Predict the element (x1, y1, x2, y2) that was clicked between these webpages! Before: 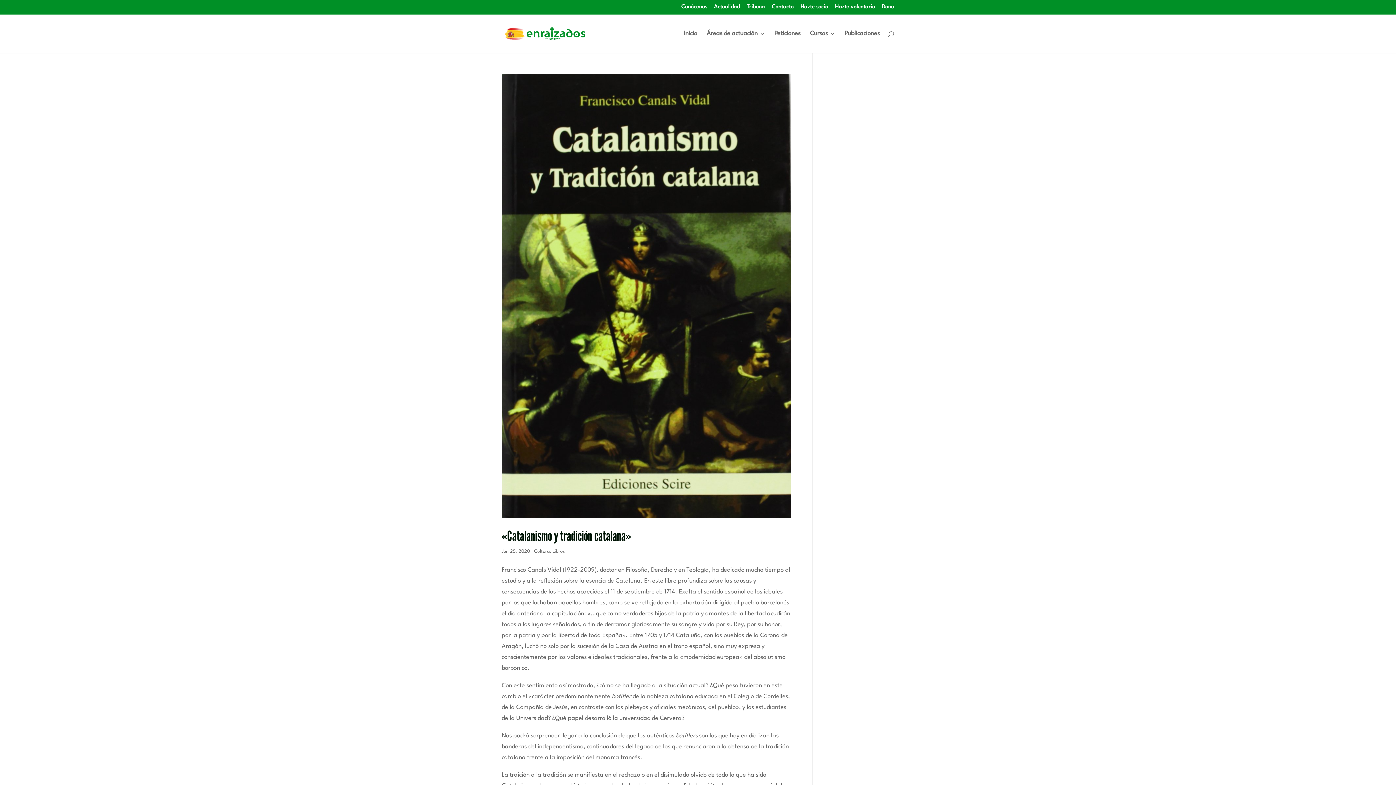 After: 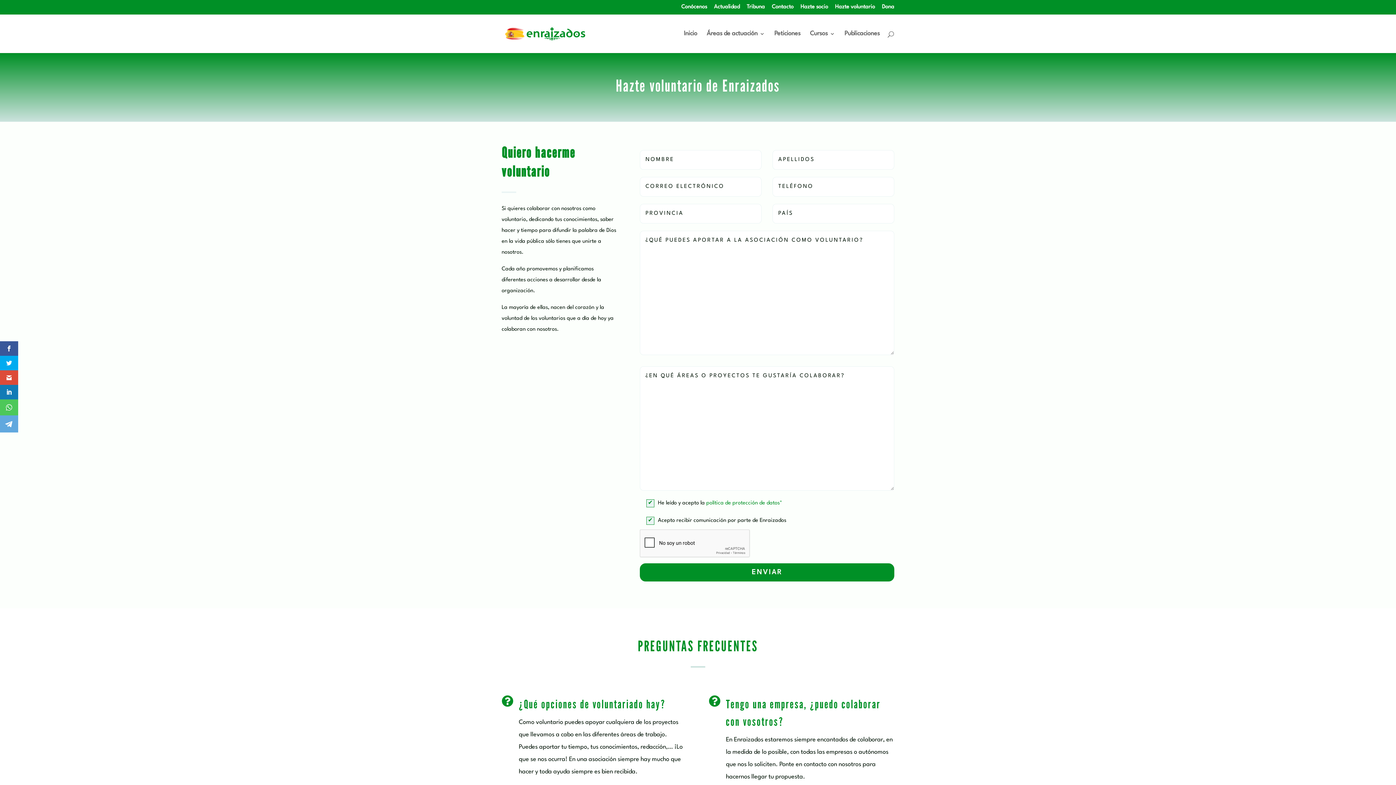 Action: label: Hazte voluntario bbox: (835, 4, 875, 14)